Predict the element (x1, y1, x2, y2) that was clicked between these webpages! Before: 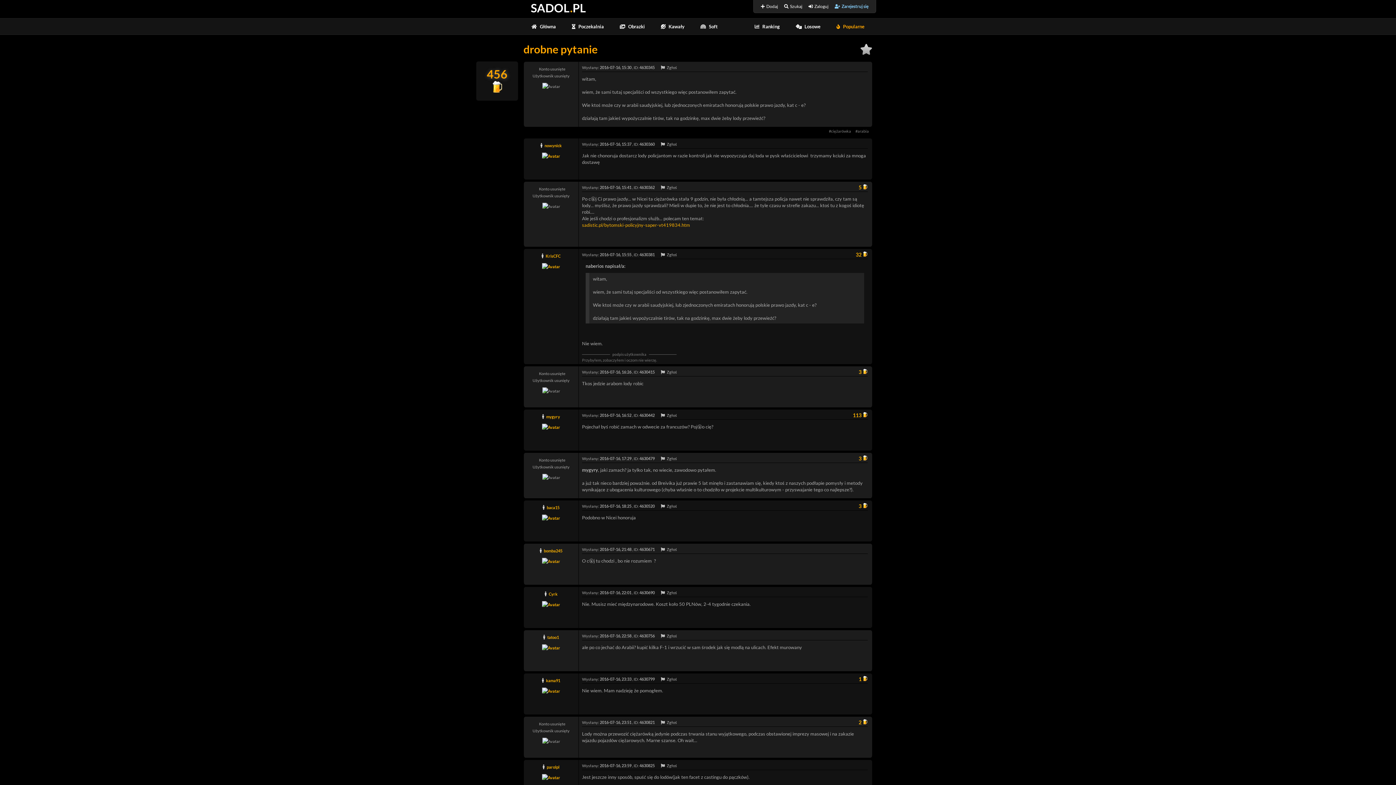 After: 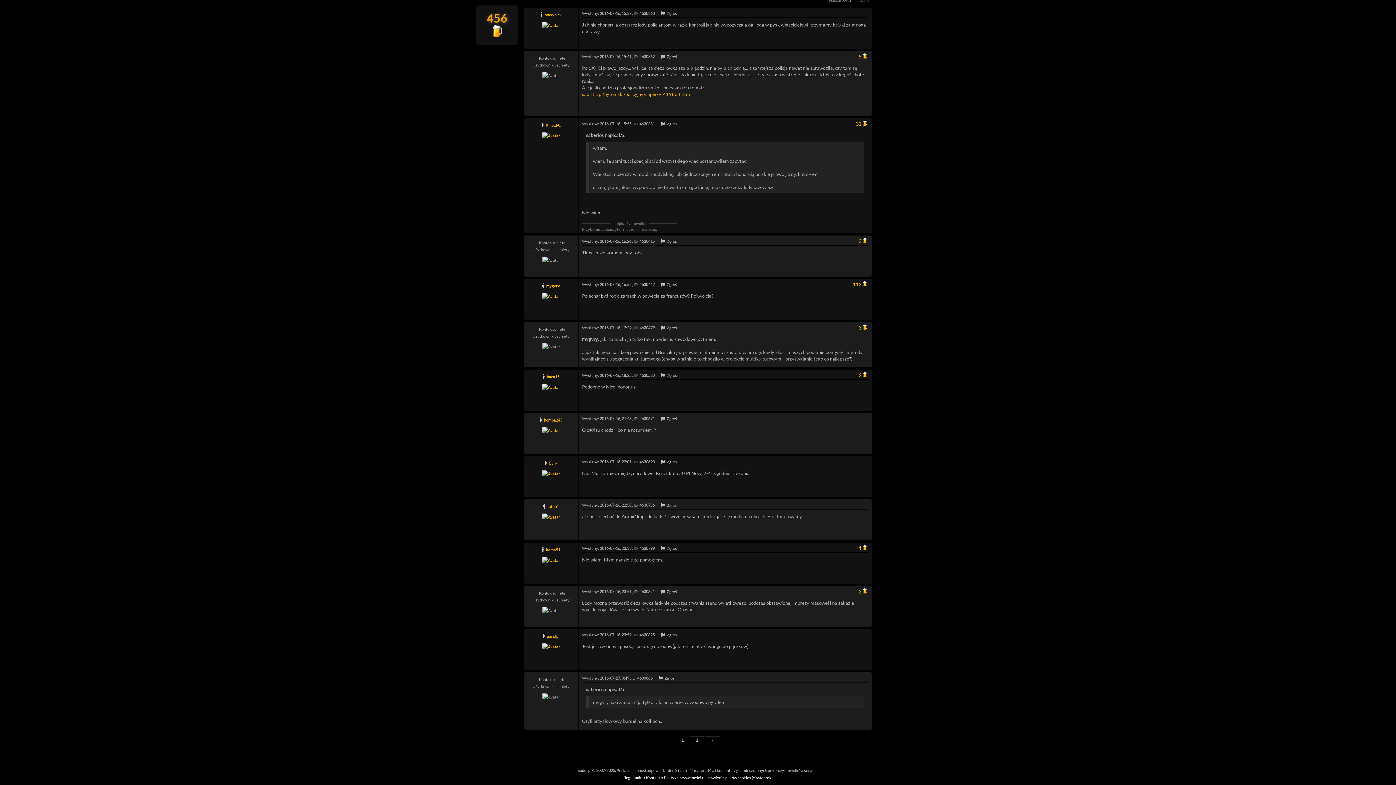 Action: bbox: (639, 141, 654, 146) label: 4630360